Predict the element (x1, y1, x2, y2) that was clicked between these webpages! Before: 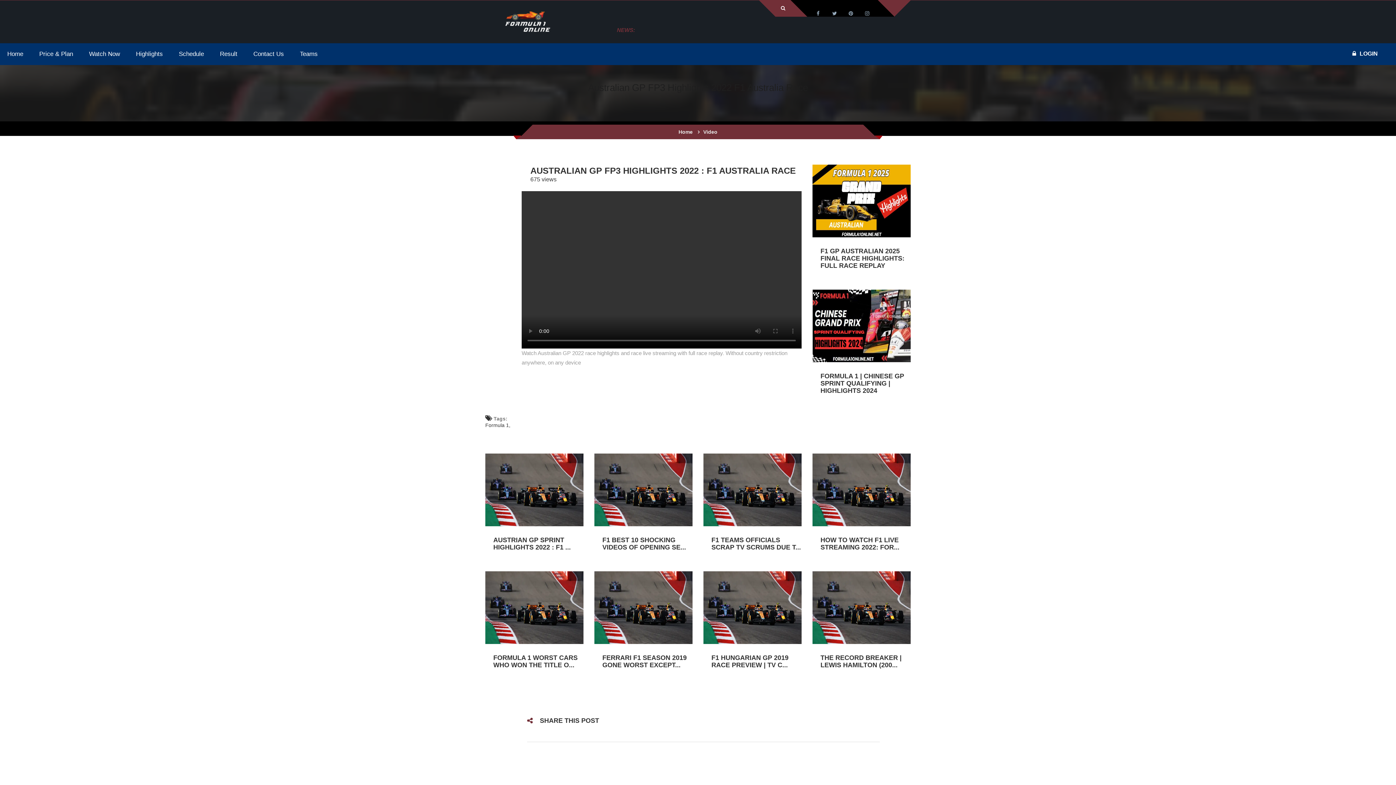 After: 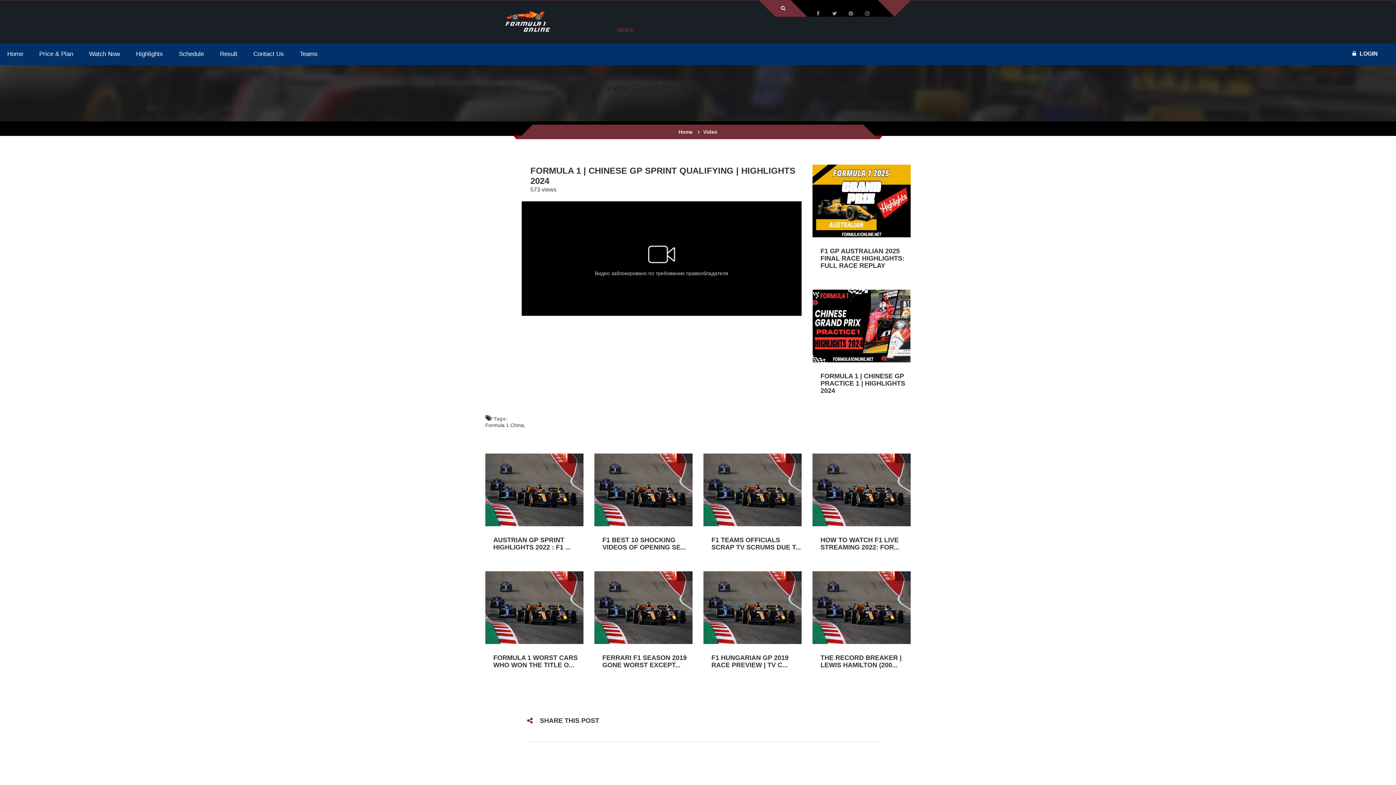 Action: bbox: (856, 317, 867, 333)